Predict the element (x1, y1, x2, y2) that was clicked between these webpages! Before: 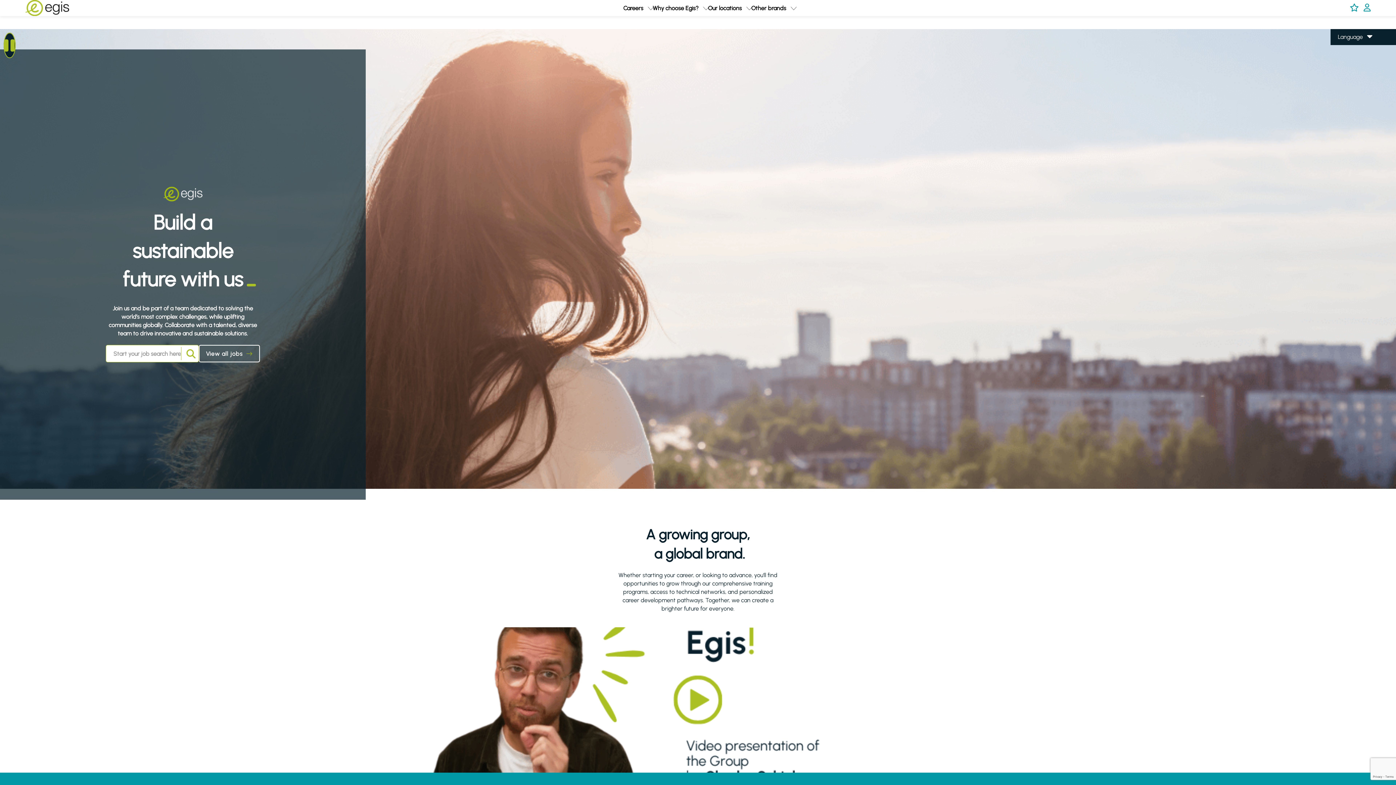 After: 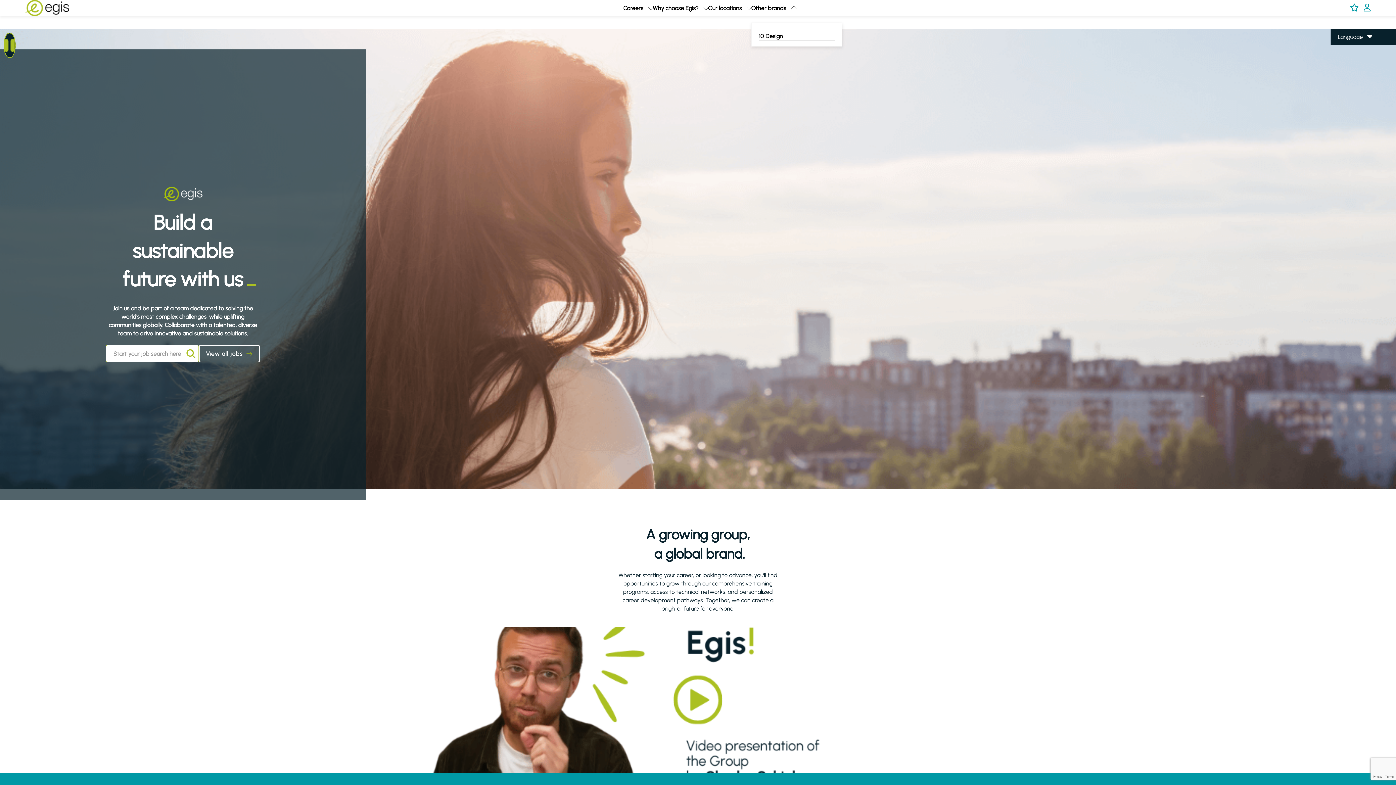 Action: bbox: (791, 4, 795, 11) label: expand Other brands